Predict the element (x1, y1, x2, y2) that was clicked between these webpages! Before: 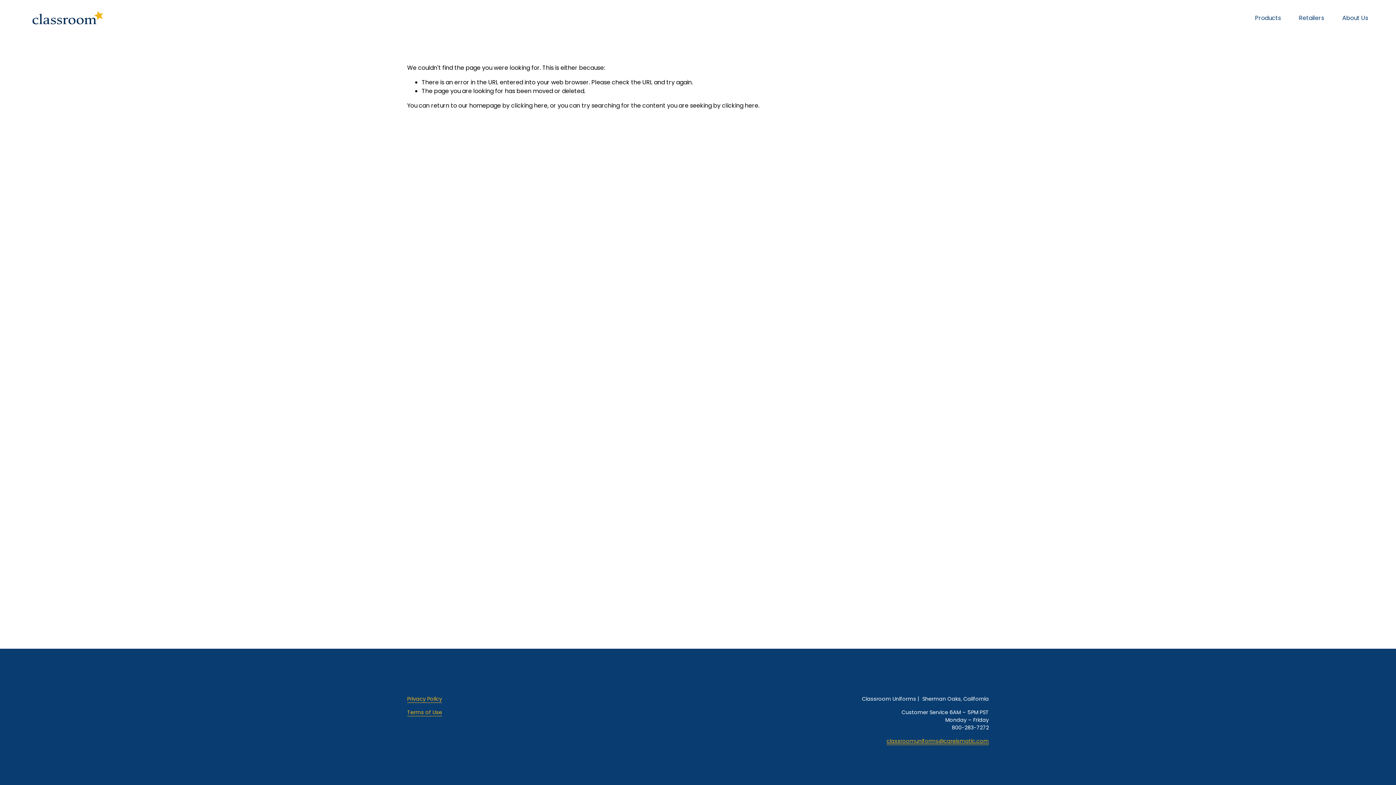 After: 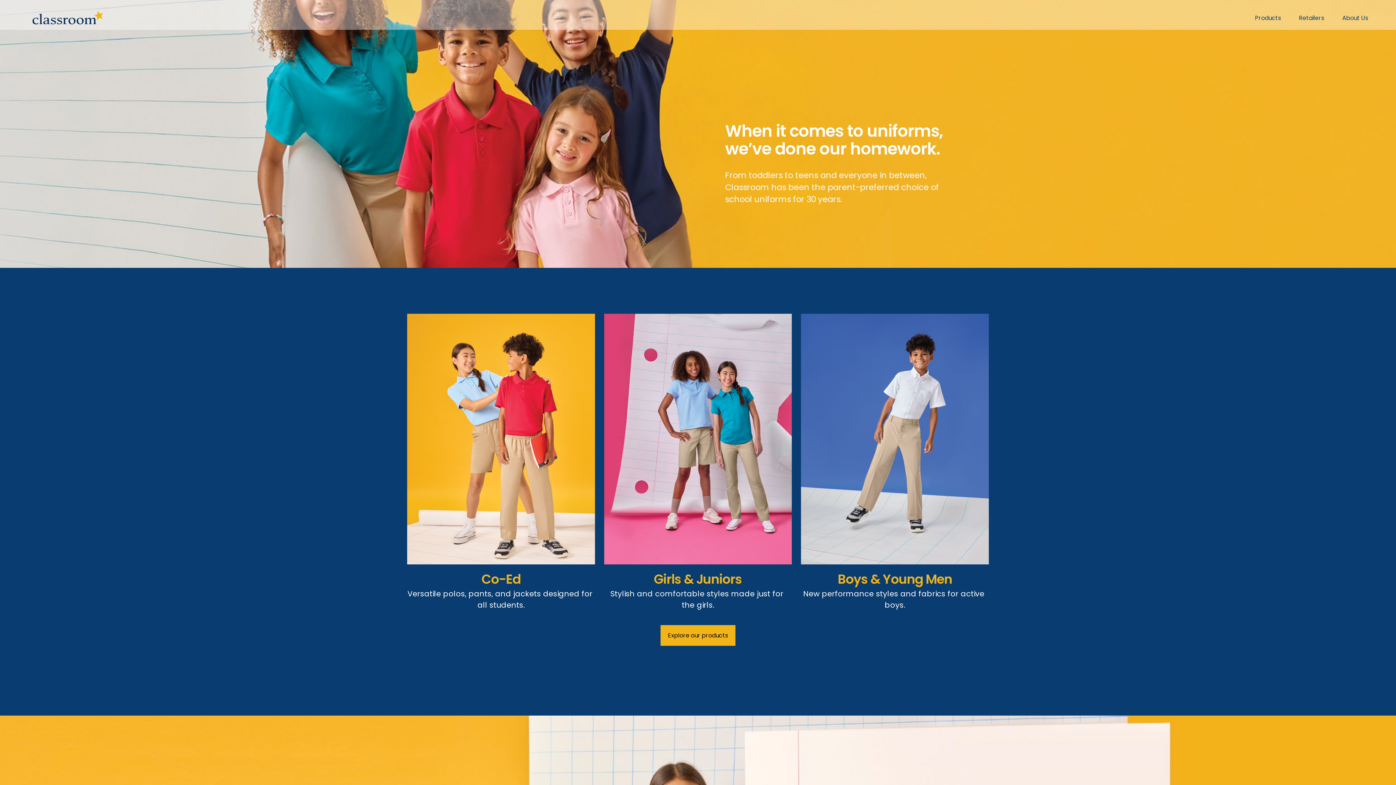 Action: bbox: (511, 101, 547, 109) label: clicking here